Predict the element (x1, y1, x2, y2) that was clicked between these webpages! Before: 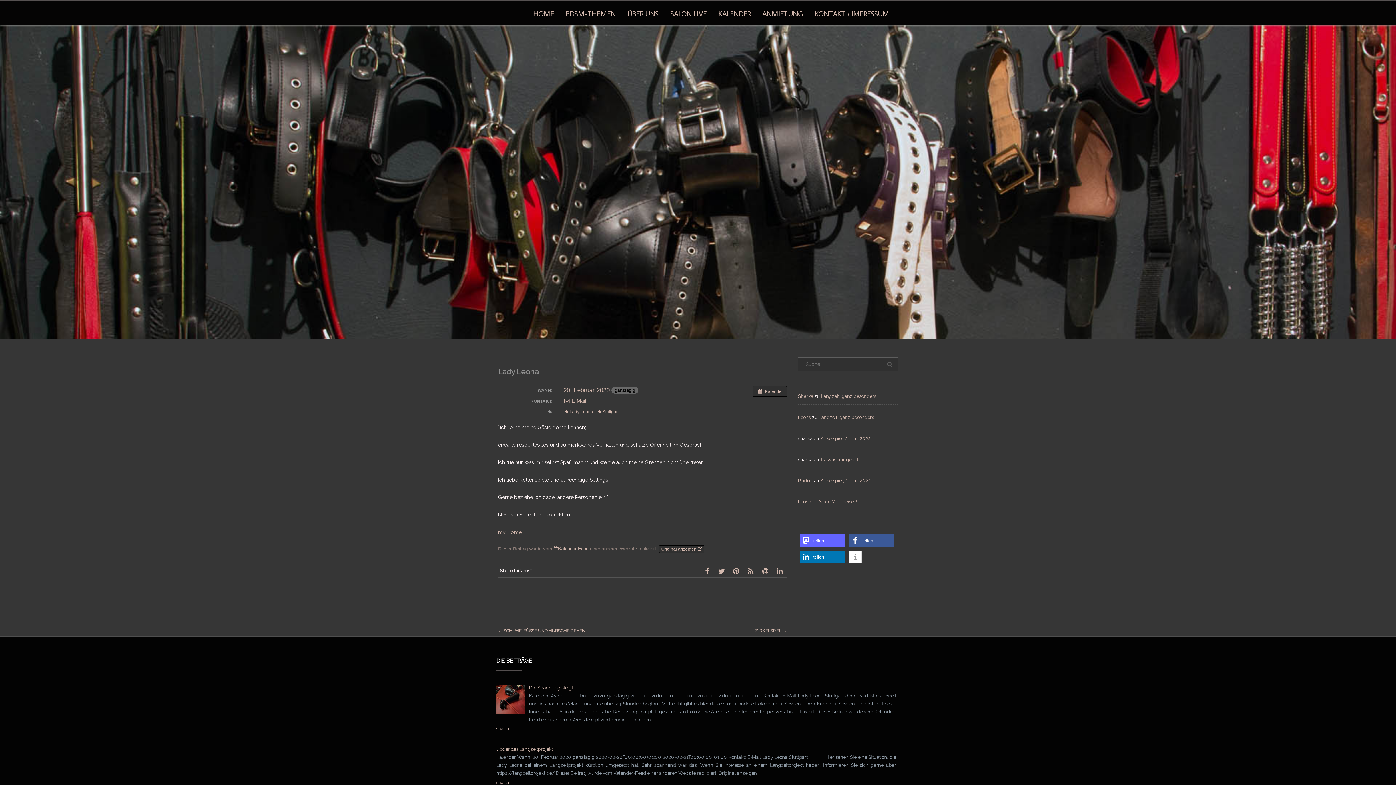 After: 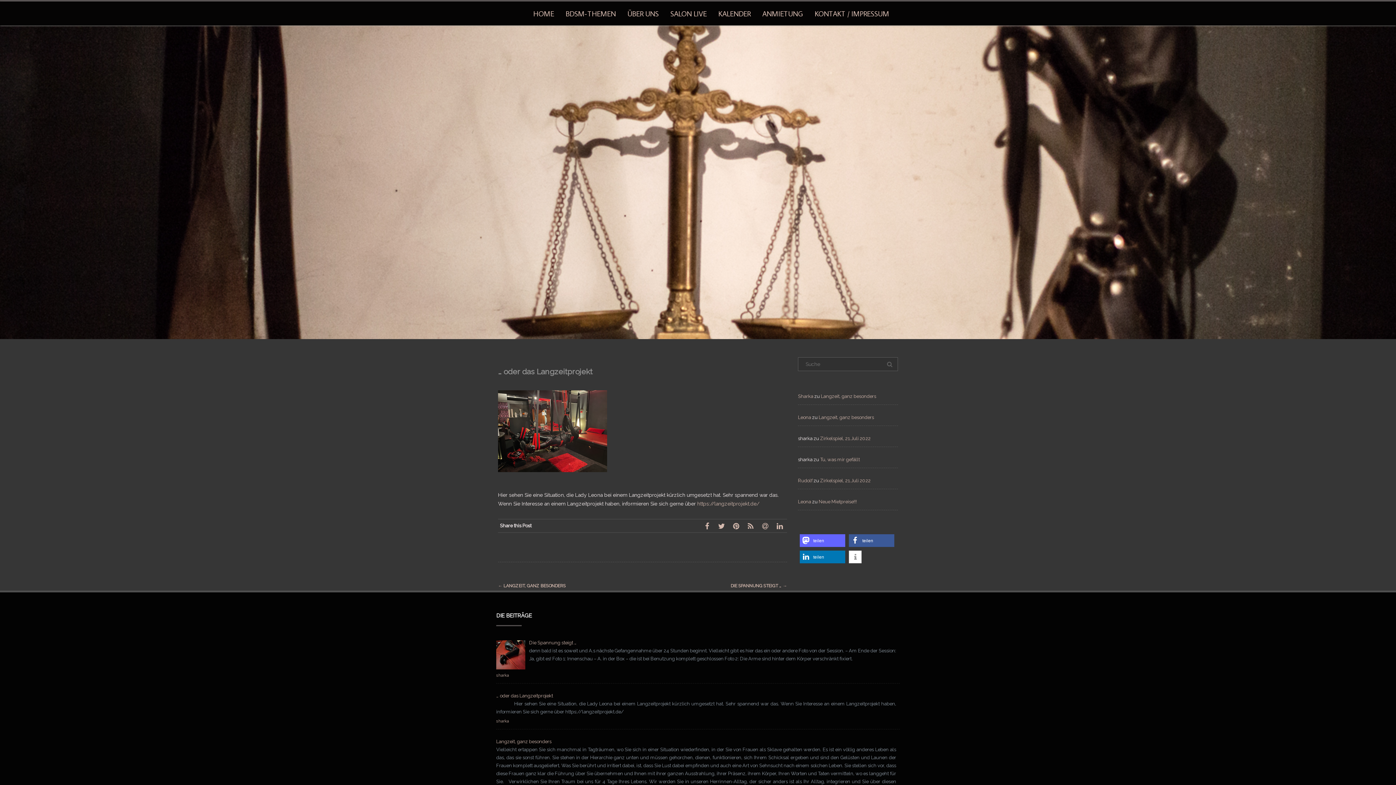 Action: bbox: (496, 747, 553, 752) label: … oder das Langzeitprojekt